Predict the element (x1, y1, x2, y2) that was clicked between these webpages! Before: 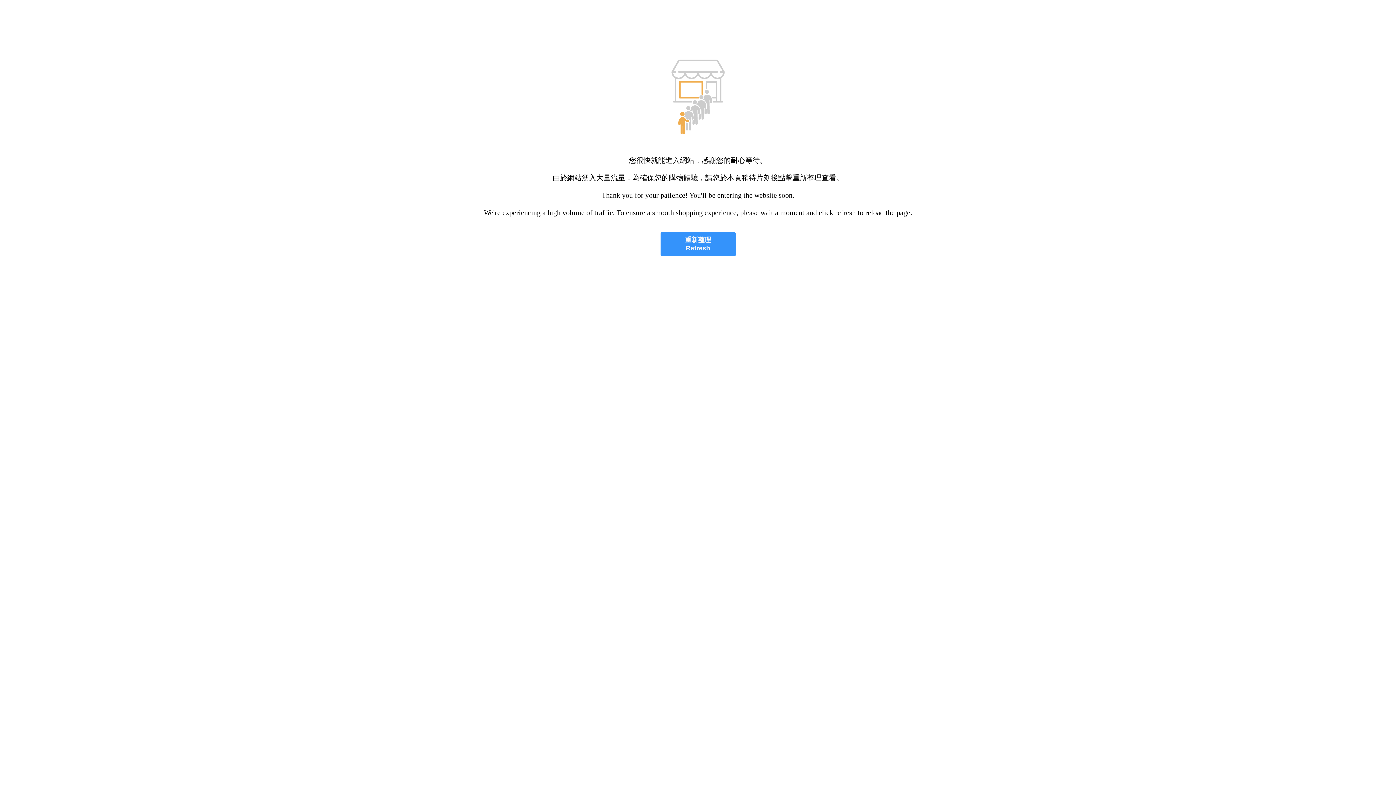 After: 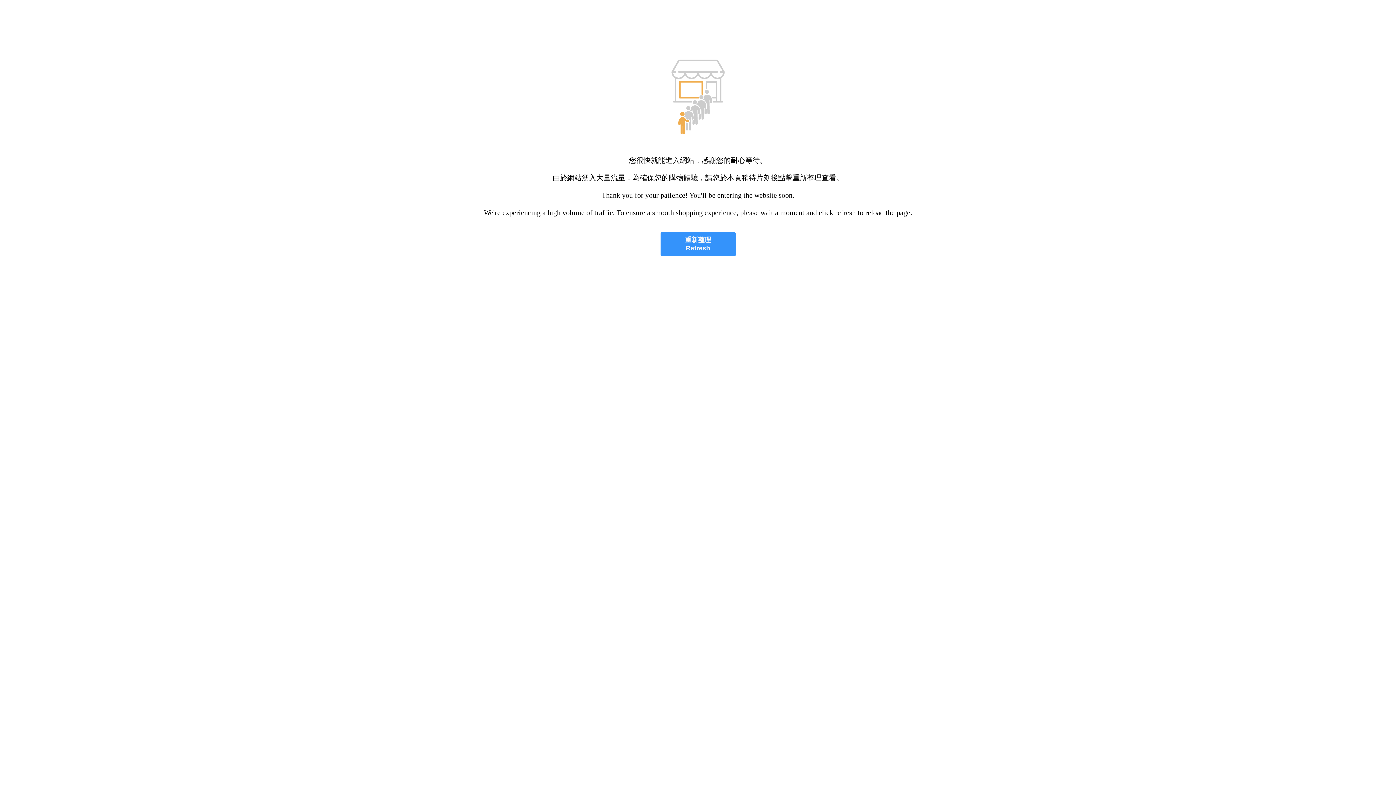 Action: label: 重新整理
Refresh bbox: (660, 232, 735, 256)